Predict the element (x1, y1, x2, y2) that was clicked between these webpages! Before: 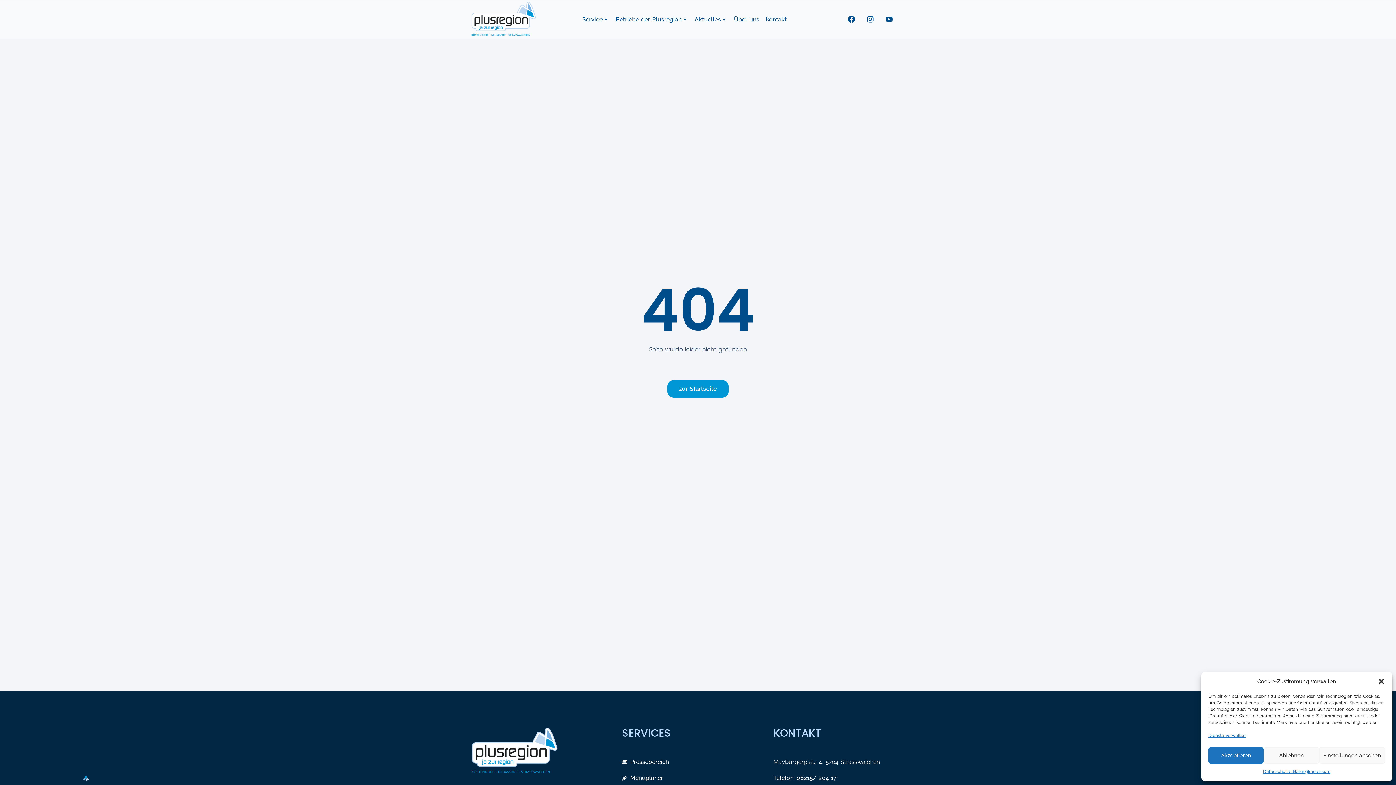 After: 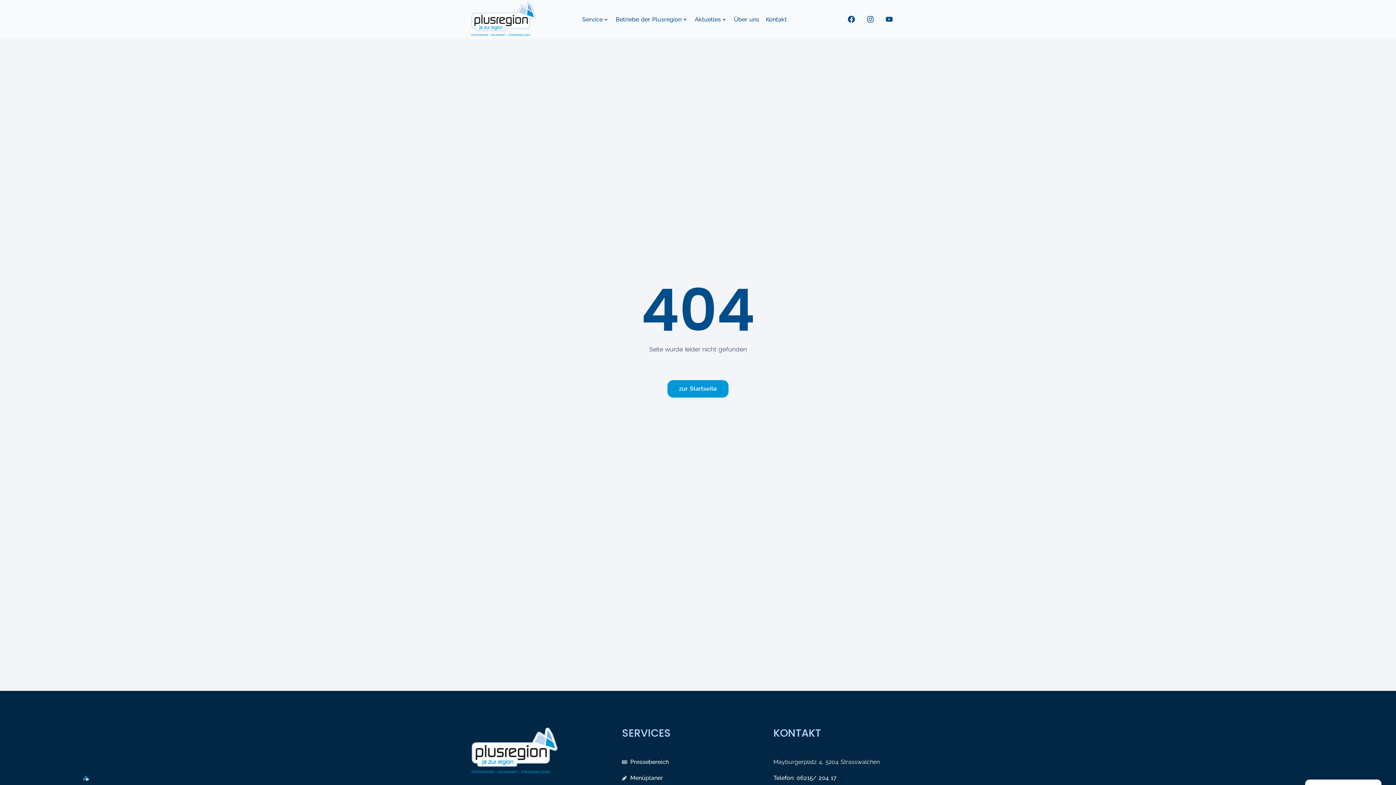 Action: label: Ablehnen bbox: (1264, 747, 1319, 764)